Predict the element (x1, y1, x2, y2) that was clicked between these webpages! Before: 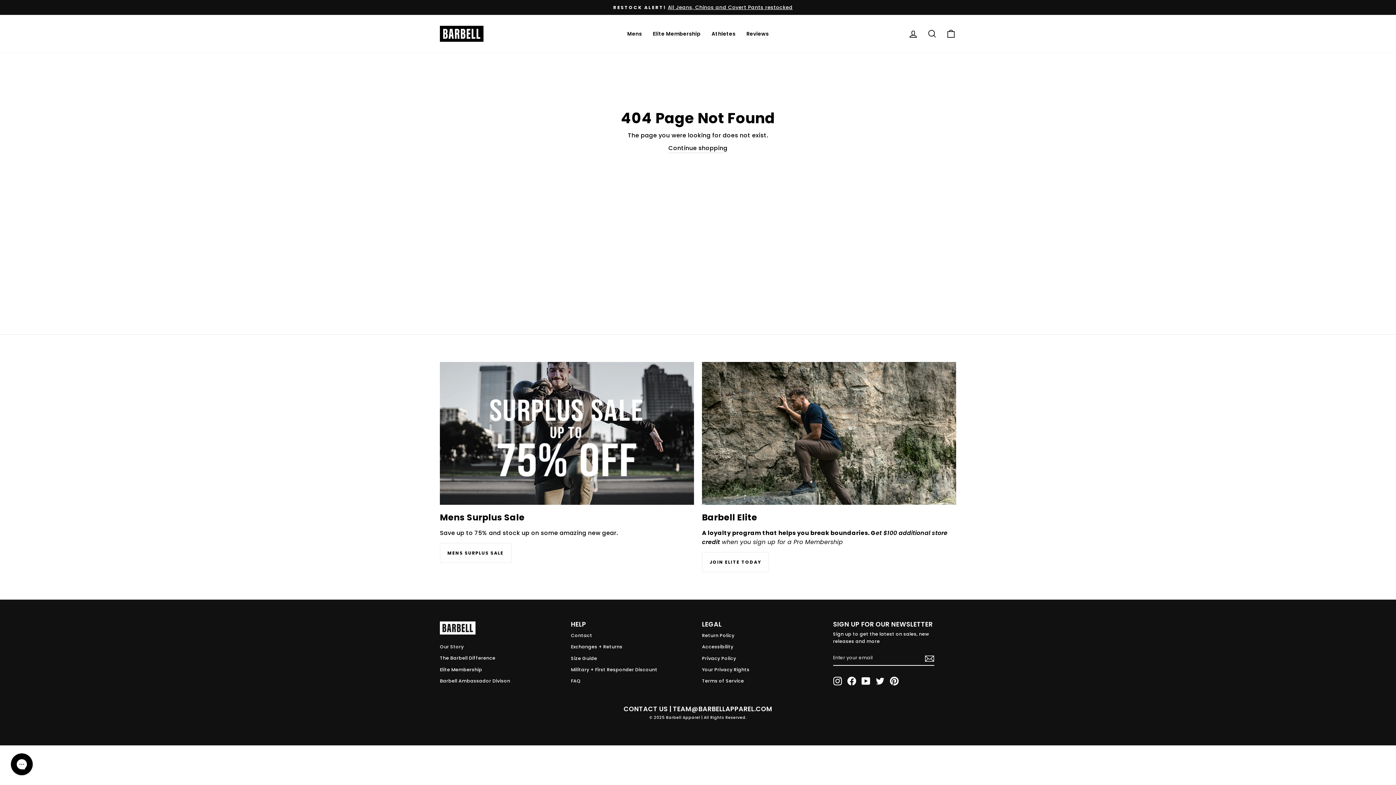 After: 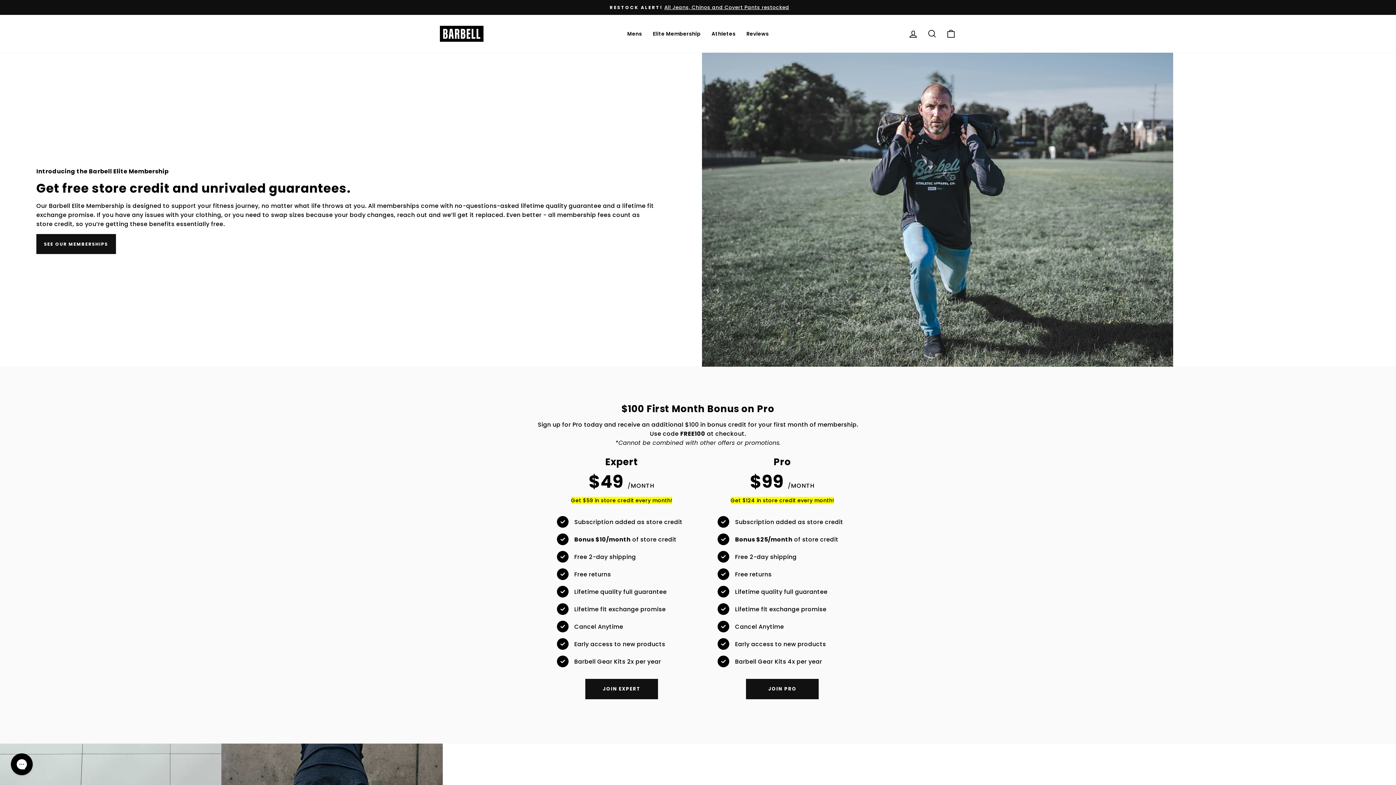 Action: bbox: (702, 362, 956, 505) label: Barbell Elite